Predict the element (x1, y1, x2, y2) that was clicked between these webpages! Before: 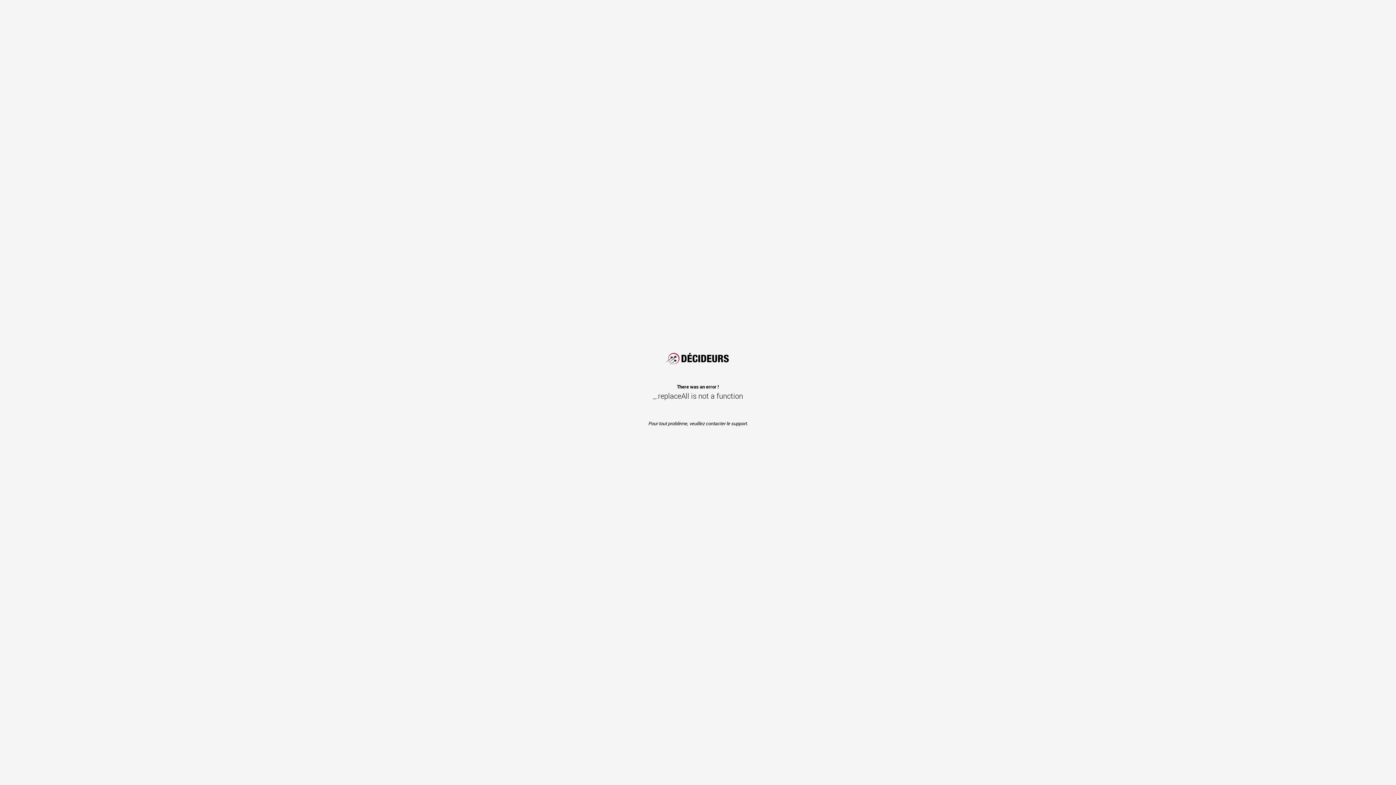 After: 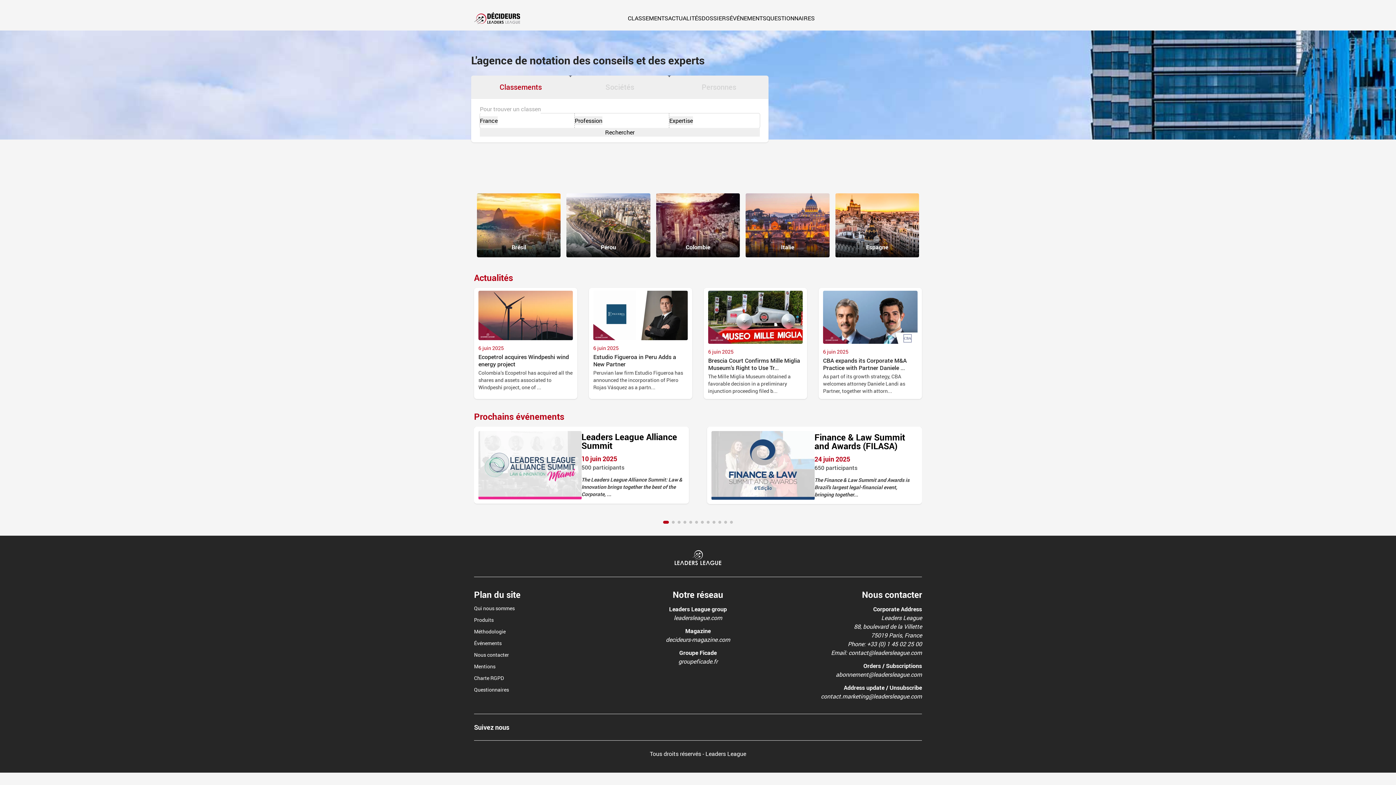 Action: bbox: (663, 348, 733, 367) label: LeadersLeague.com